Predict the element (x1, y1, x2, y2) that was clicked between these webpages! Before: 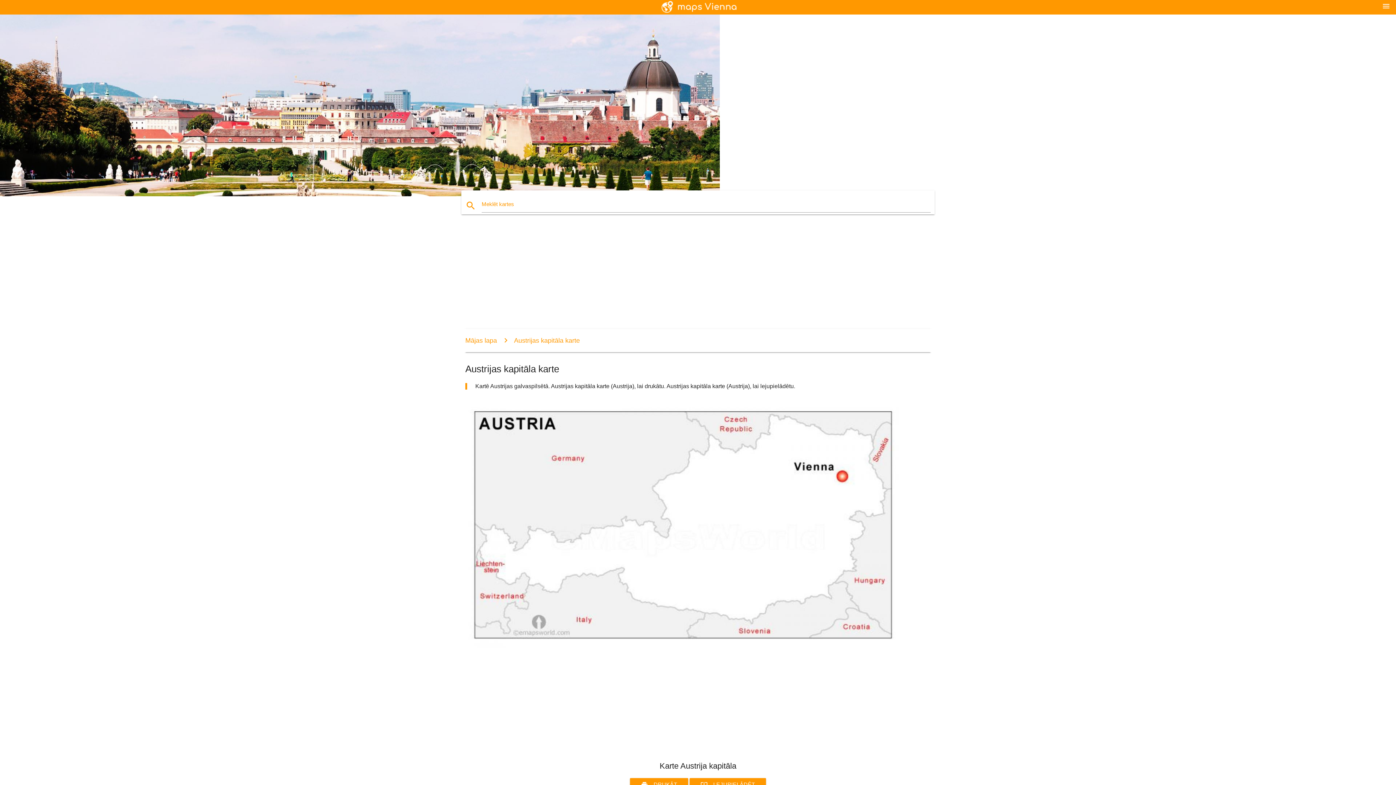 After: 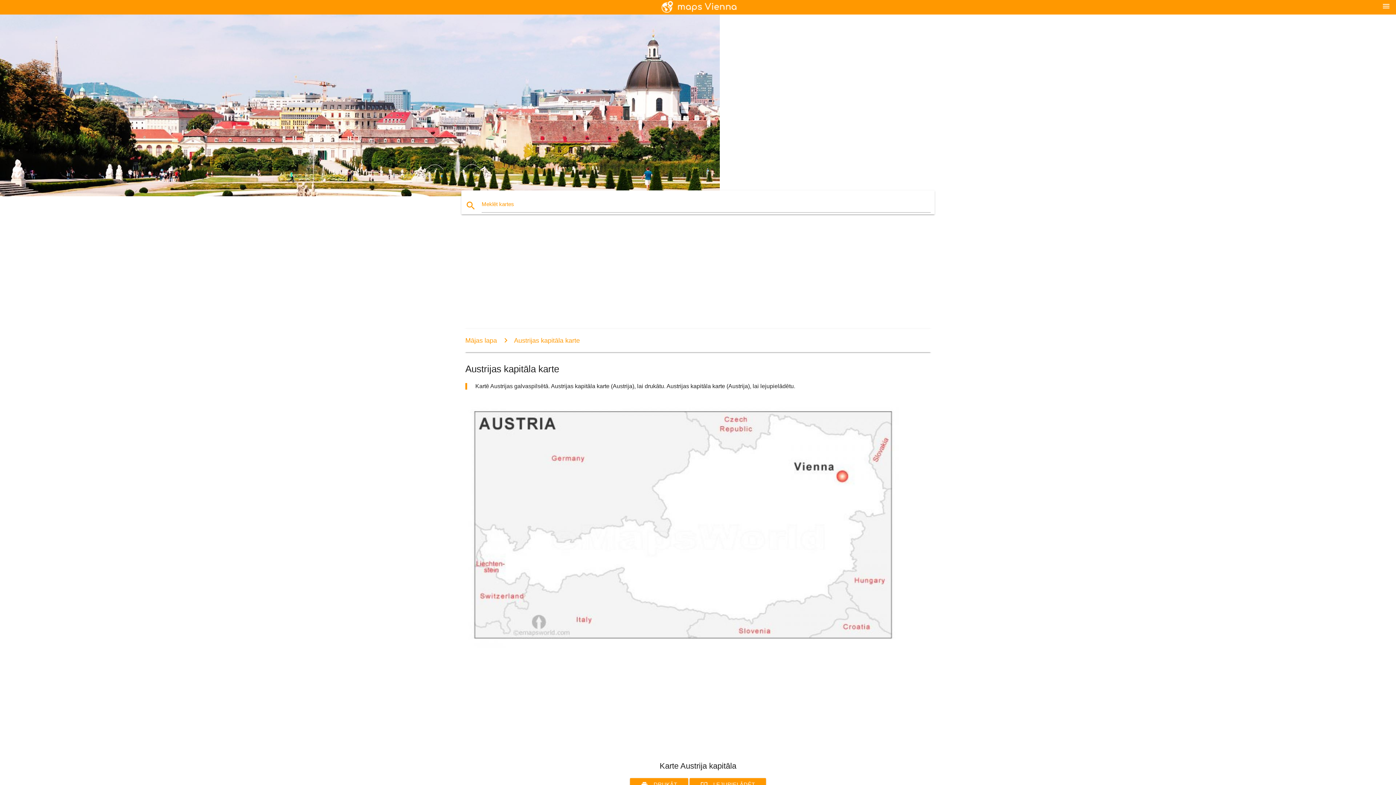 Action: bbox: (465, 643, 901, 649)